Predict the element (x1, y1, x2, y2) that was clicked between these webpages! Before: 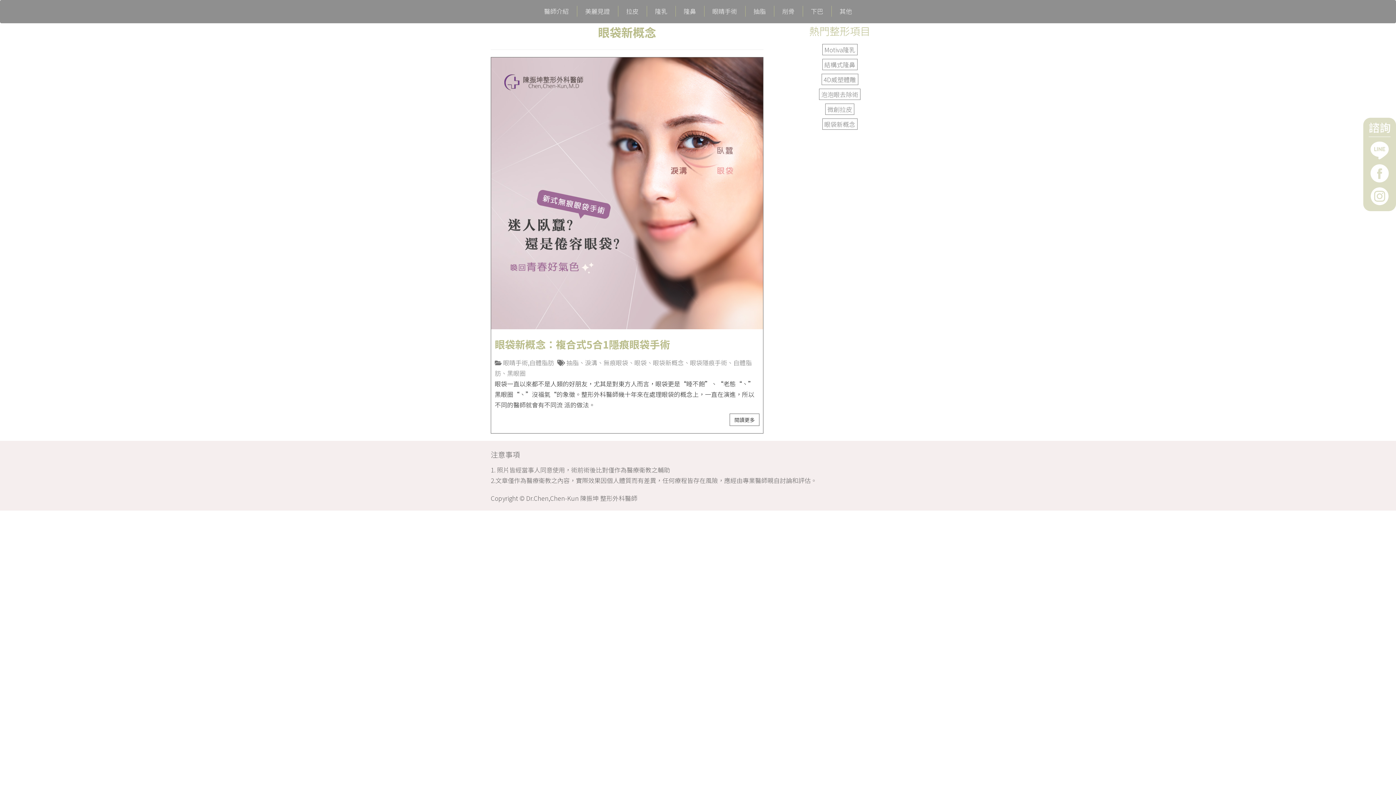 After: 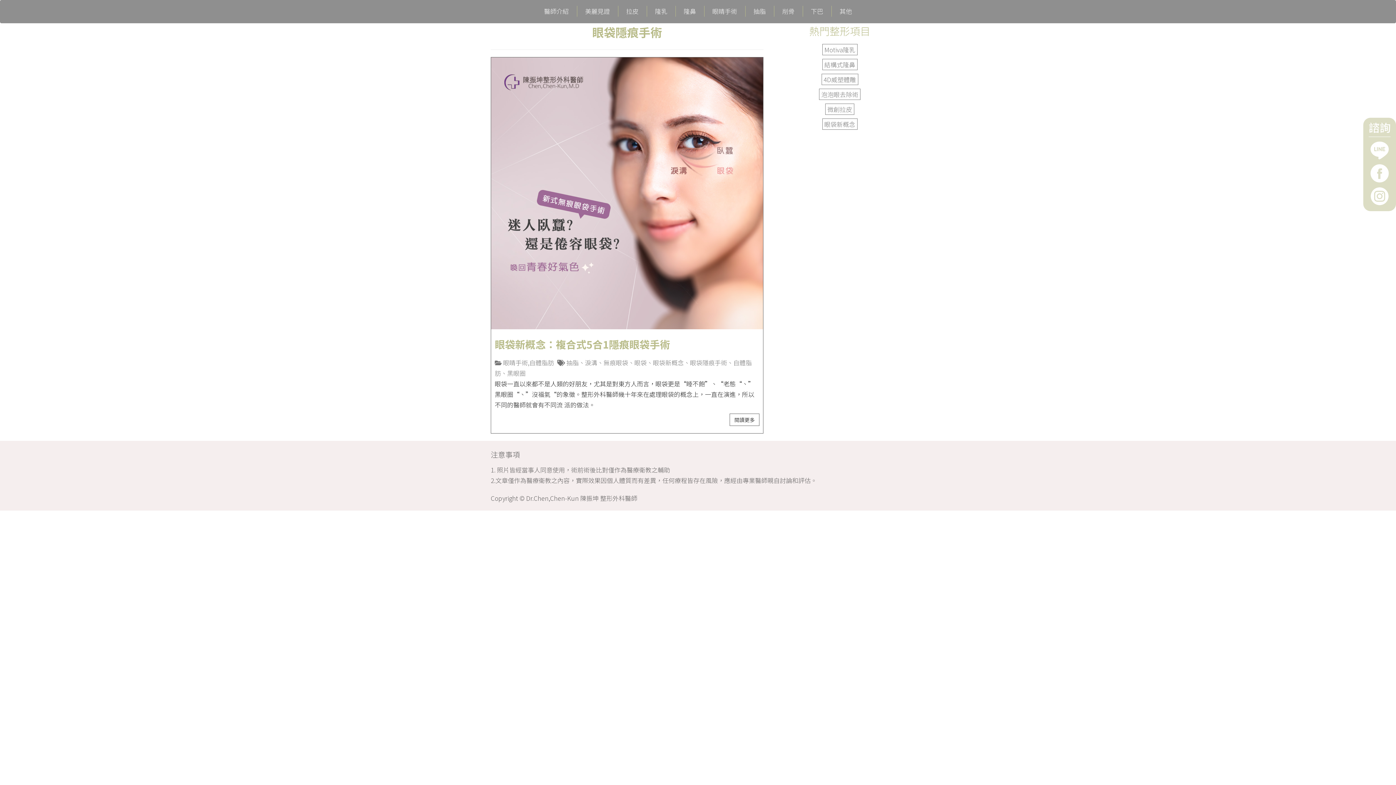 Action: bbox: (690, 358, 727, 367) label: 眼袋隱痕手術